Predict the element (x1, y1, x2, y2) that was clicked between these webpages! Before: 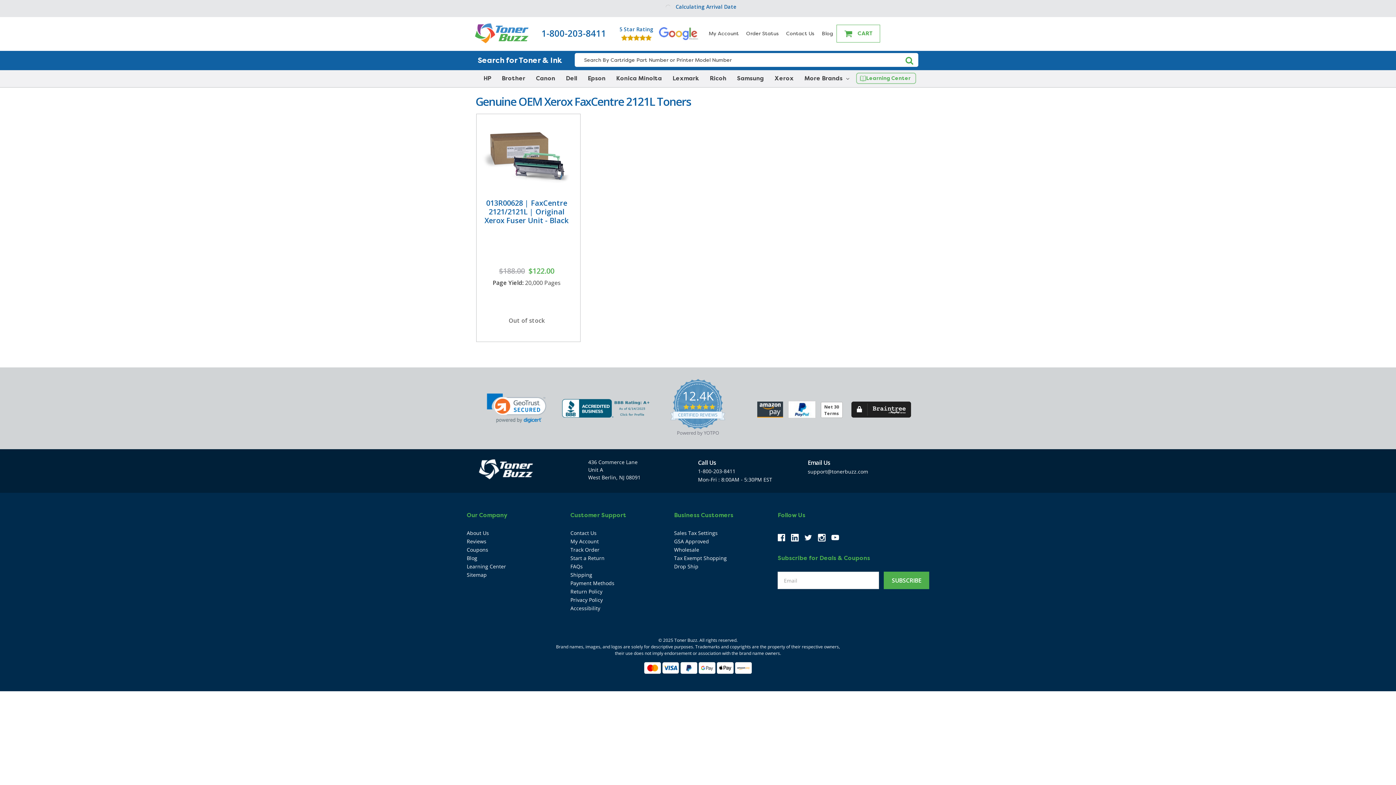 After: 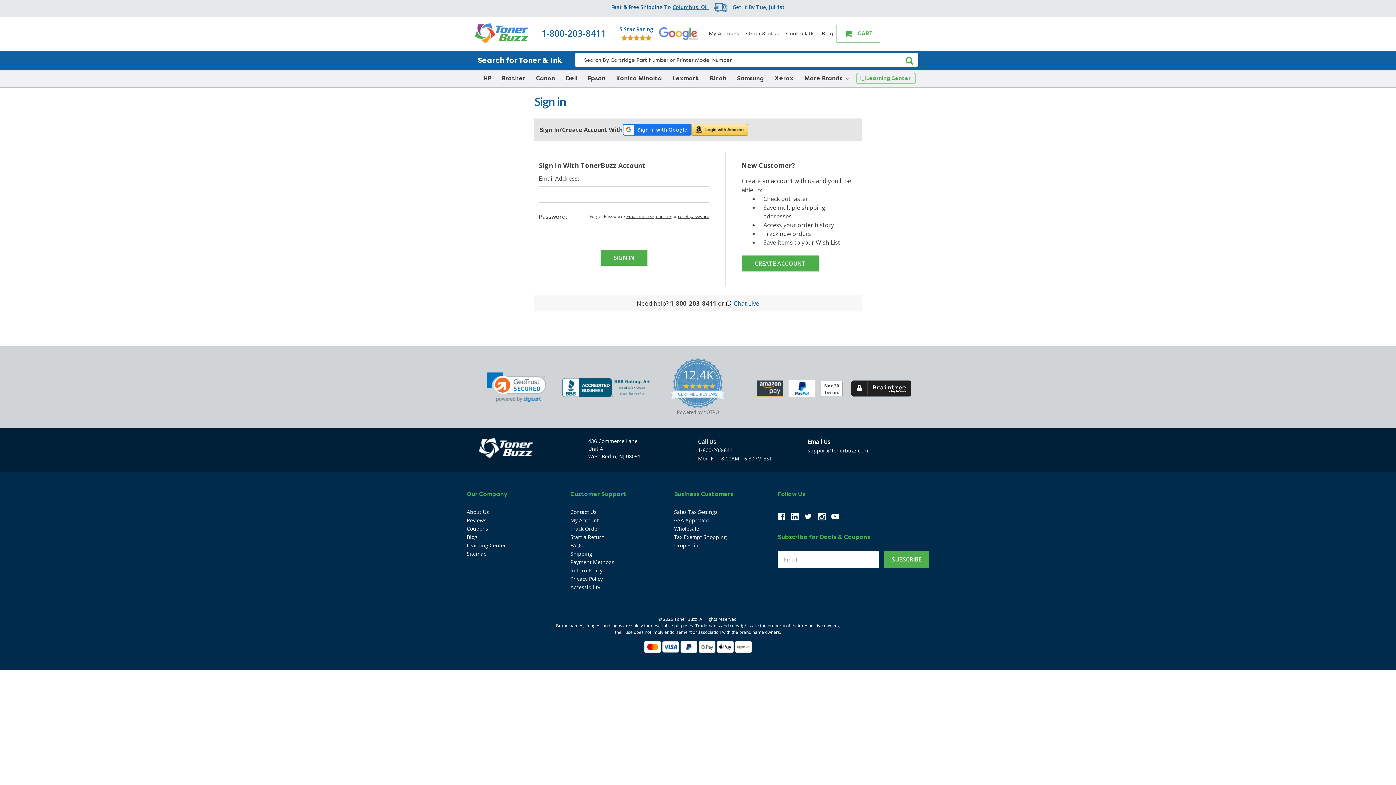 Action: label: Order Status bbox: (742, 29, 782, 37)